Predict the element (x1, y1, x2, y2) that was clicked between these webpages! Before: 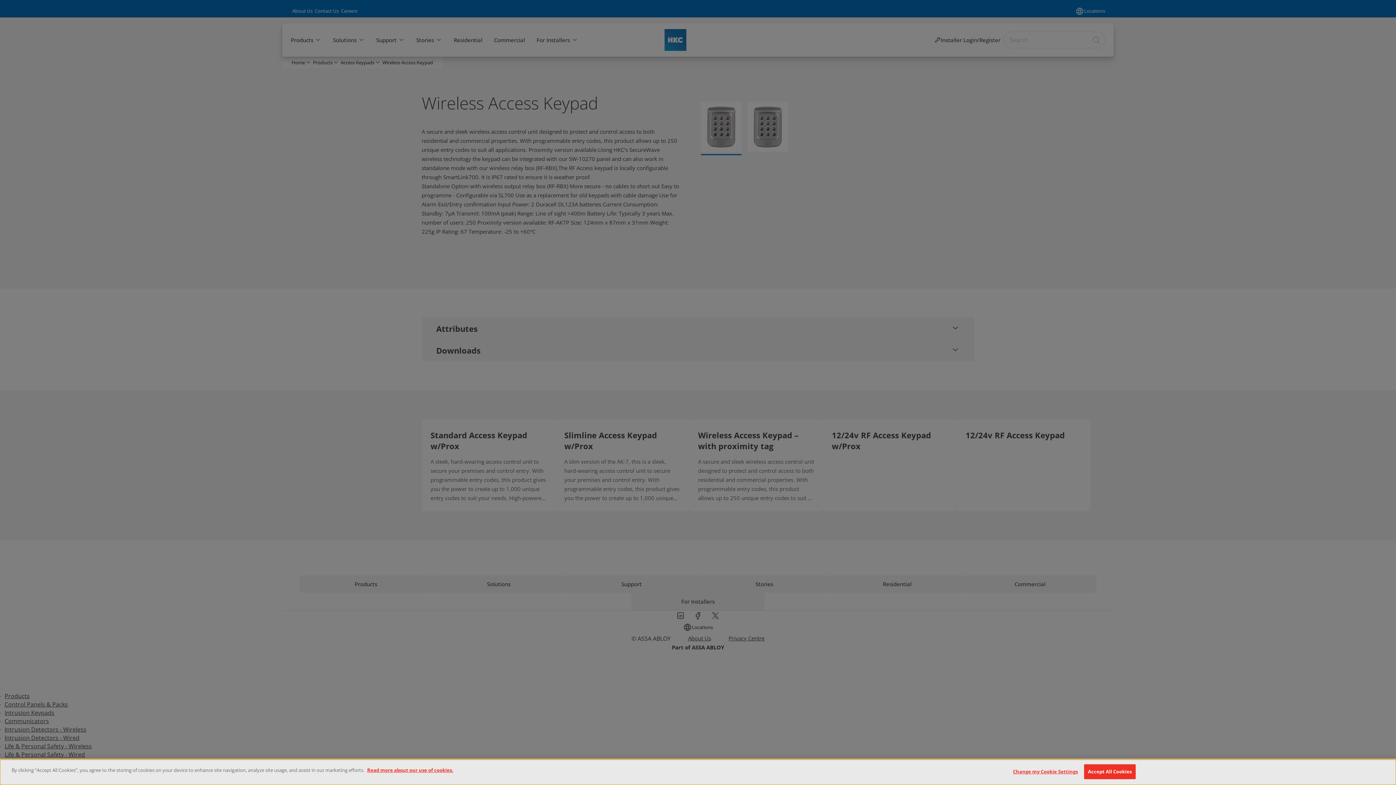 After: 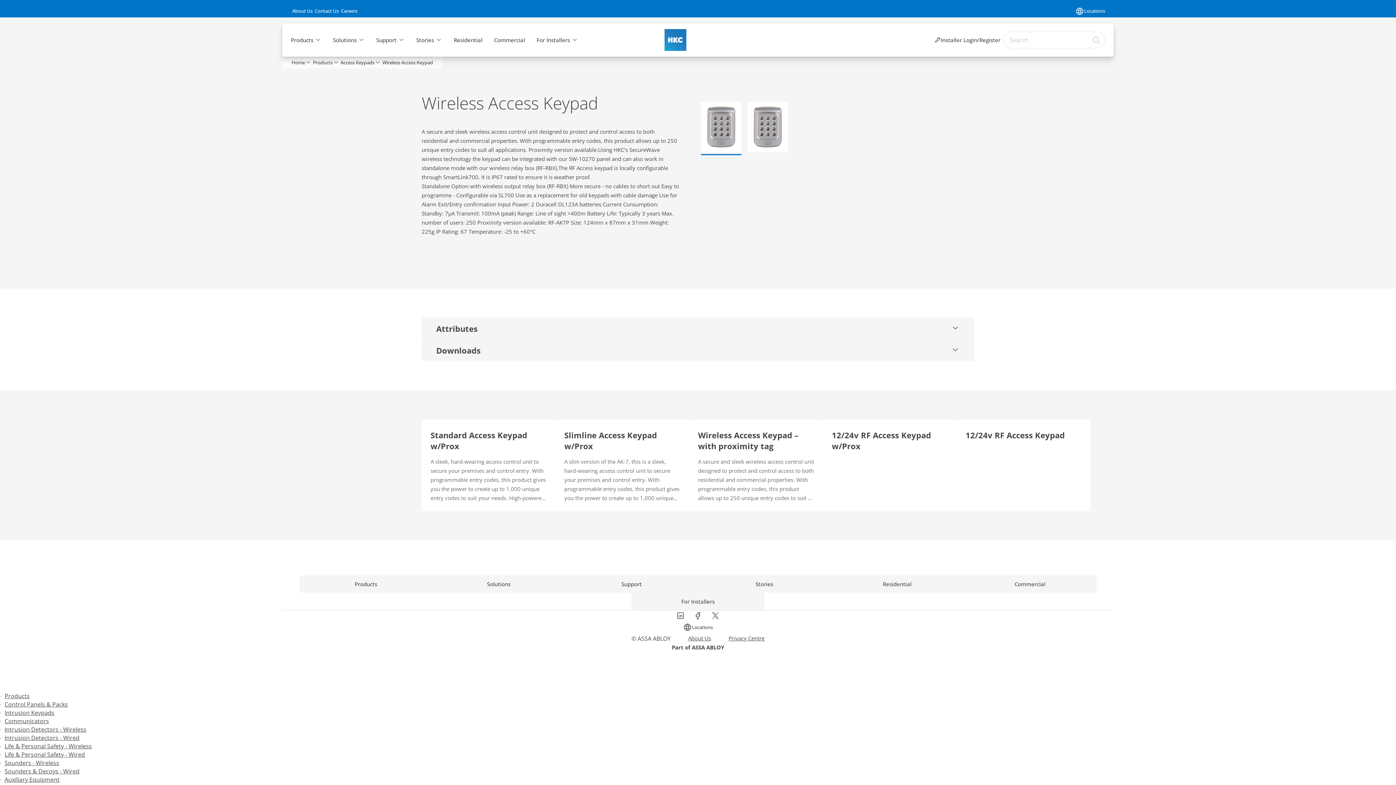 Action: bbox: (1084, 764, 1136, 779) label: Accept All Cookies